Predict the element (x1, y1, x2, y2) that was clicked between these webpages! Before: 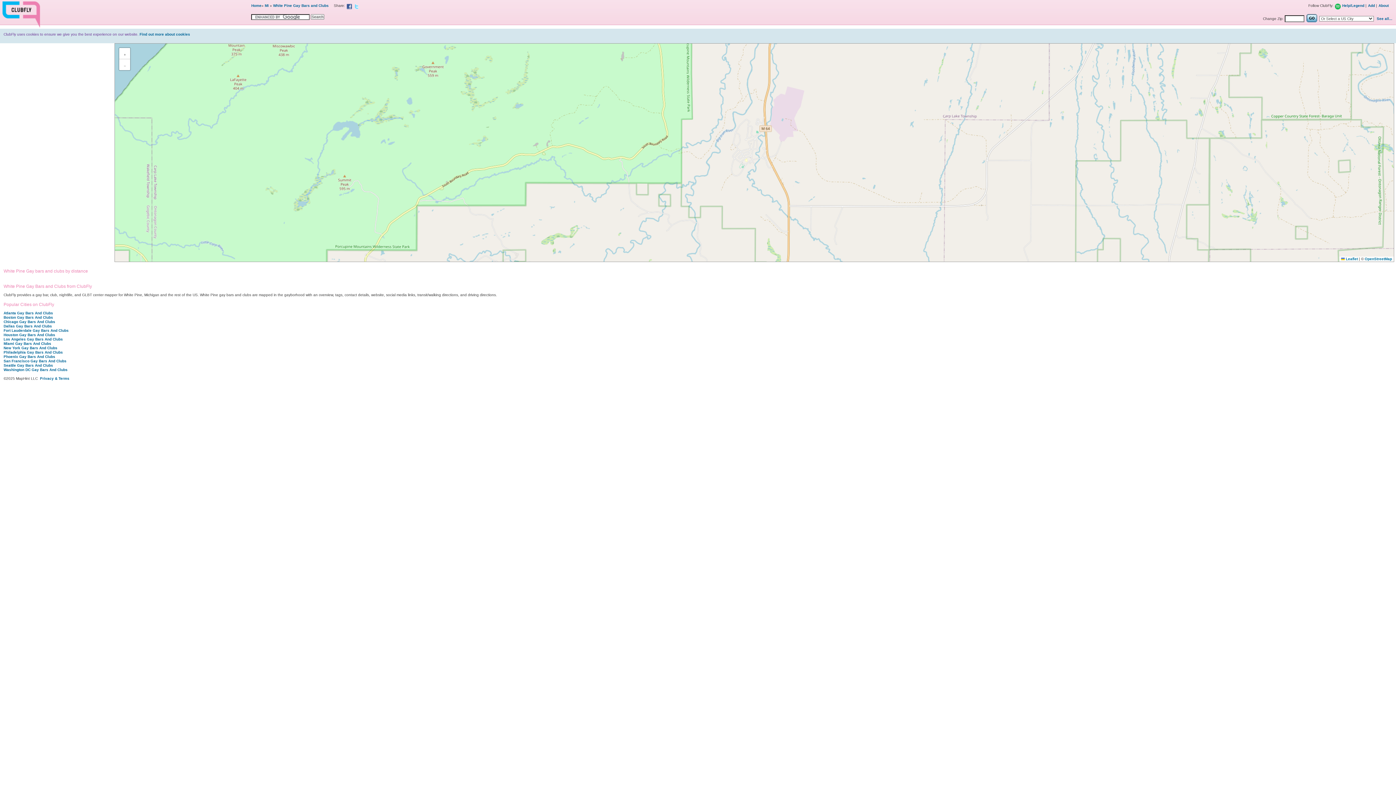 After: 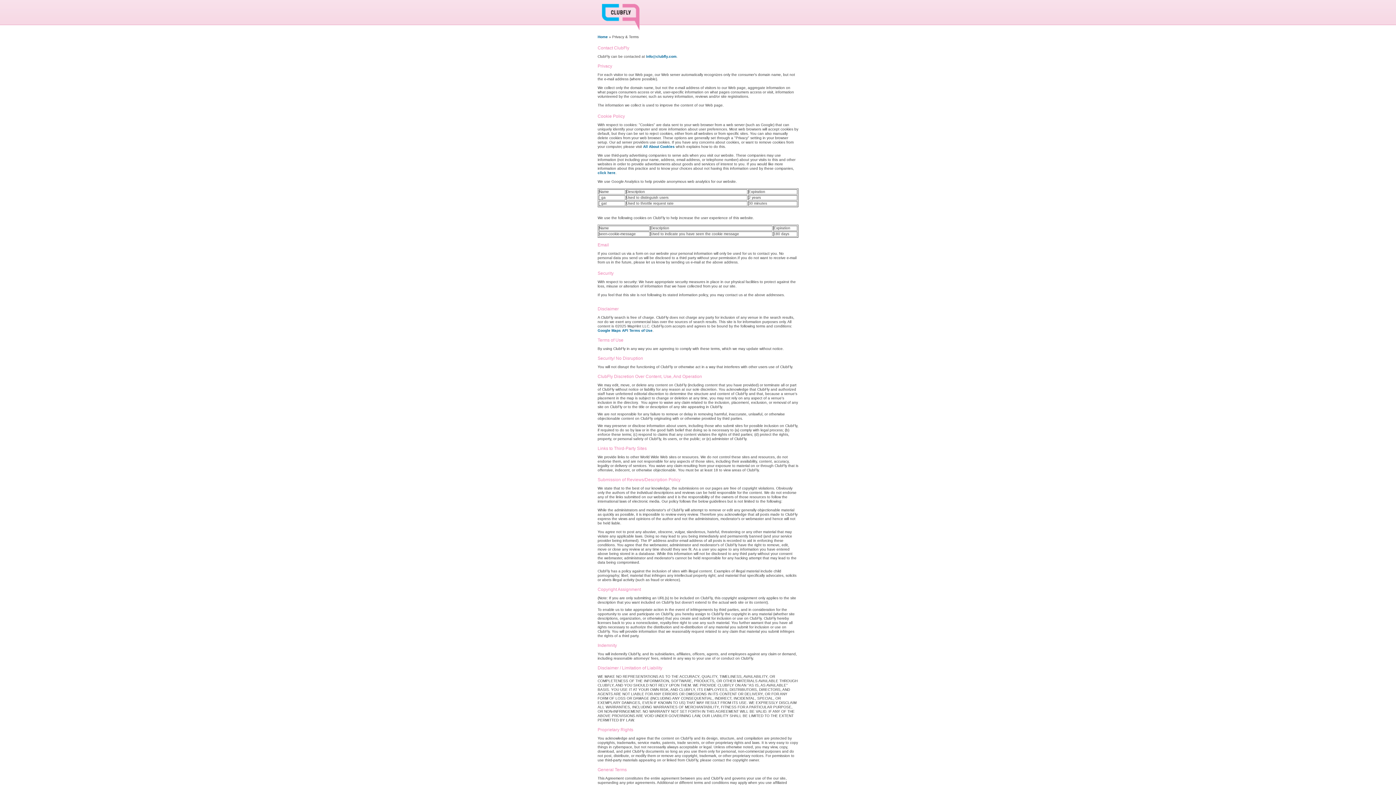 Action: label: Find out more about cookies bbox: (139, 32, 190, 36)